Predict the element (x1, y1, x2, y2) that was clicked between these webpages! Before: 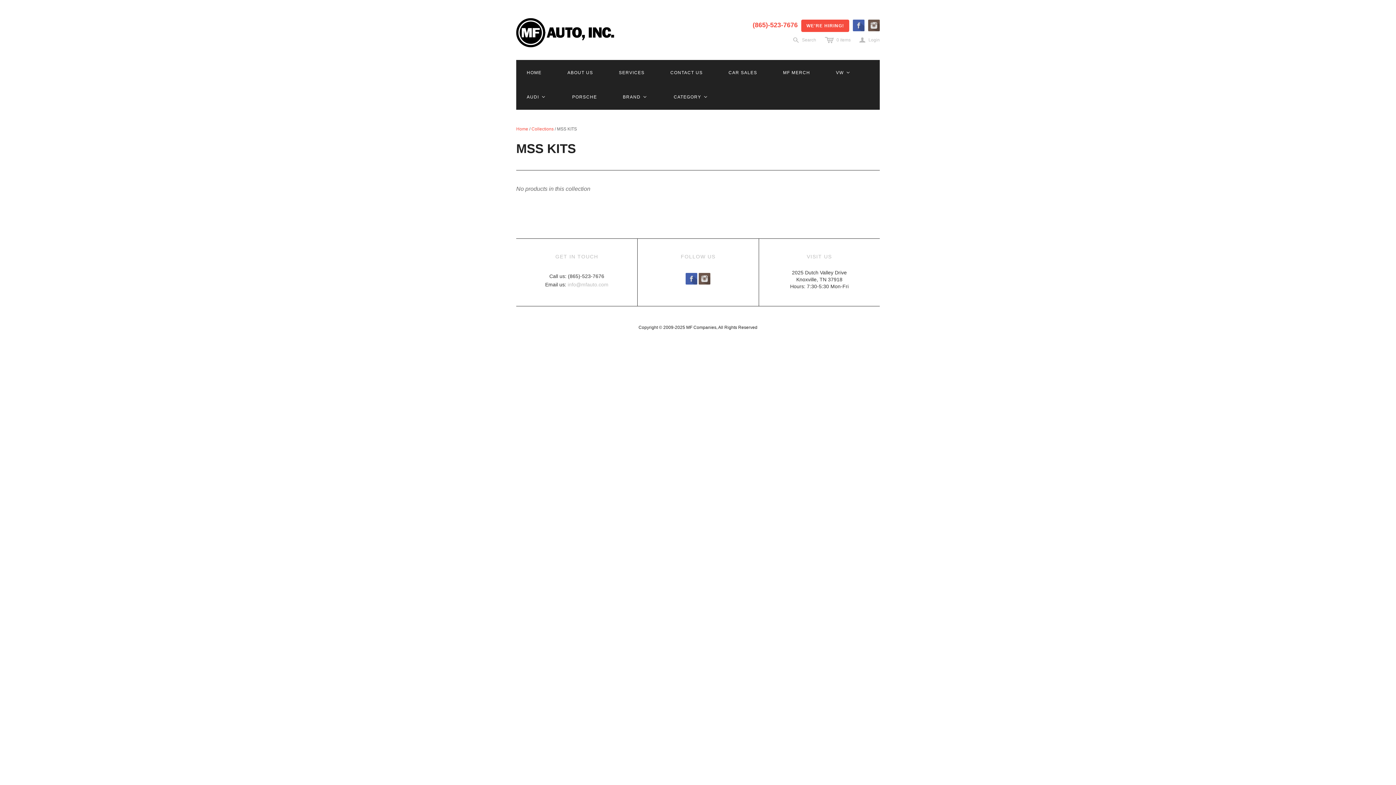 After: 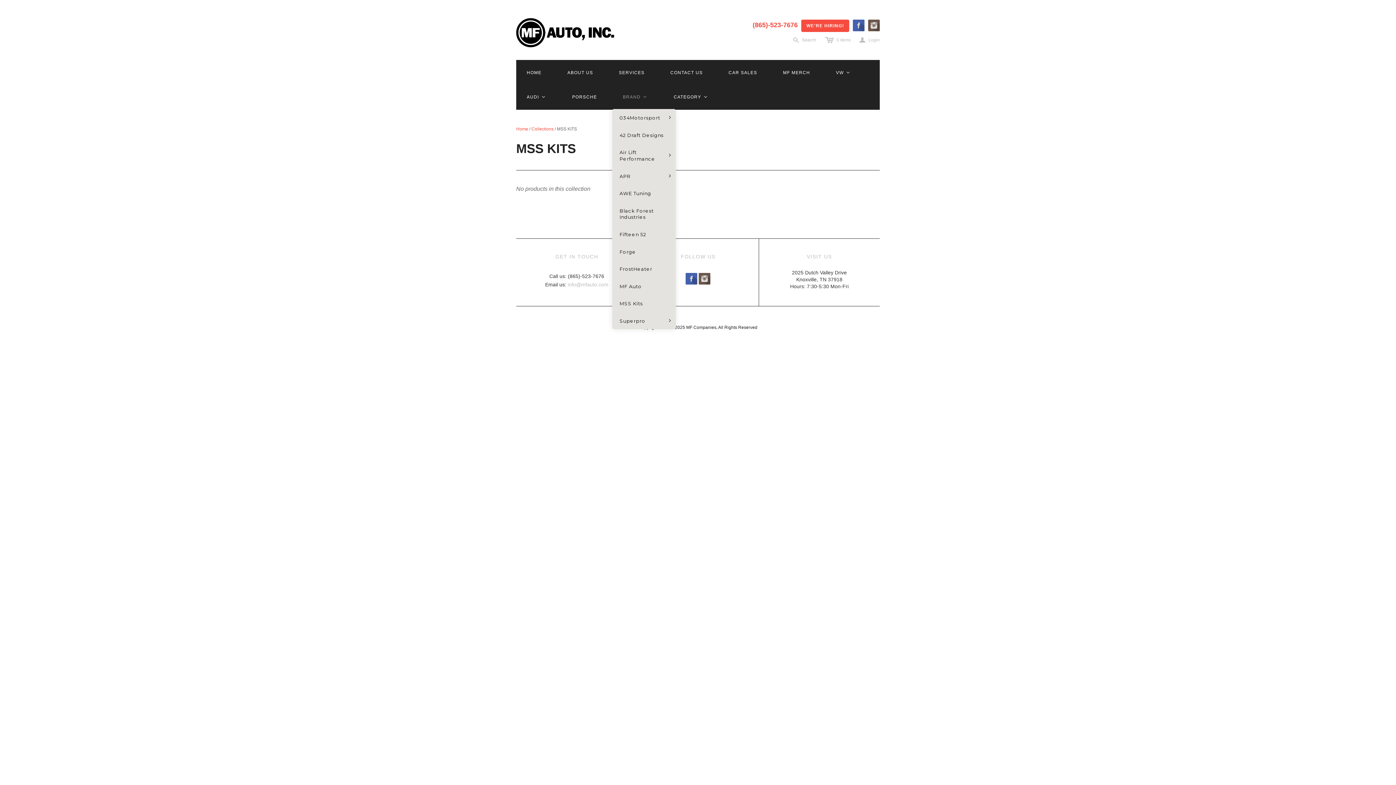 Action: label: Brand bbox: (612, 84, 663, 108)